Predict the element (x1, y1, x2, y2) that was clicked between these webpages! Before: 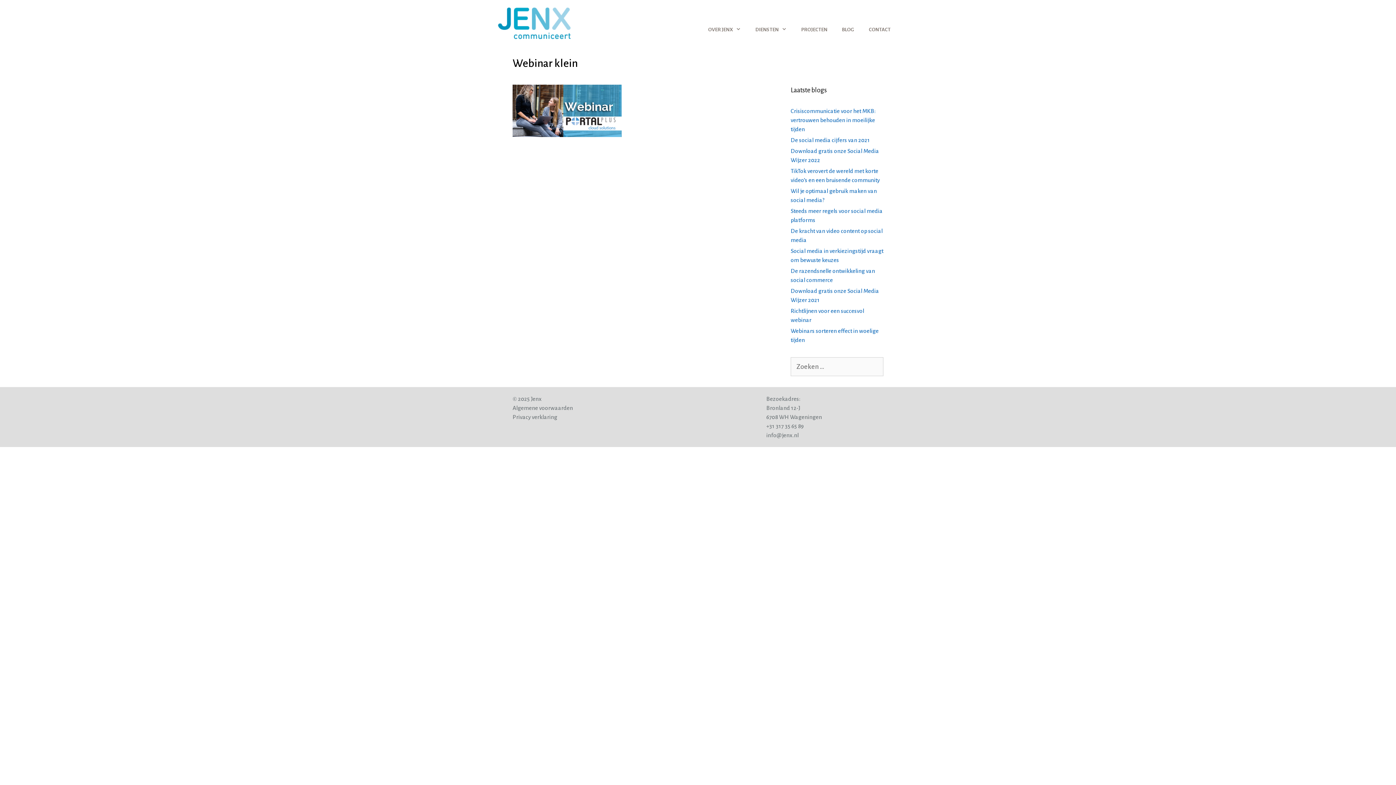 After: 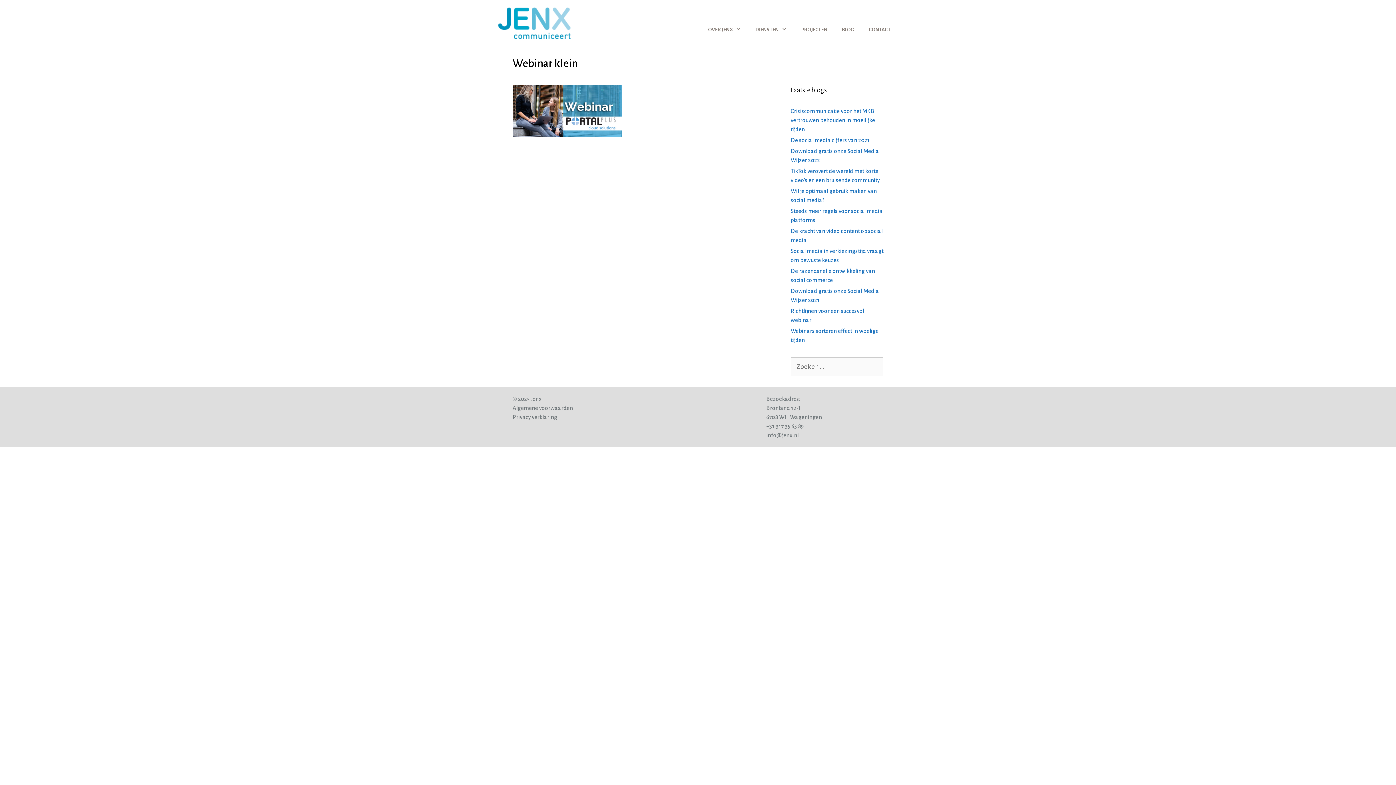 Action: label: Algemene voorwaarden bbox: (512, 405, 573, 411)